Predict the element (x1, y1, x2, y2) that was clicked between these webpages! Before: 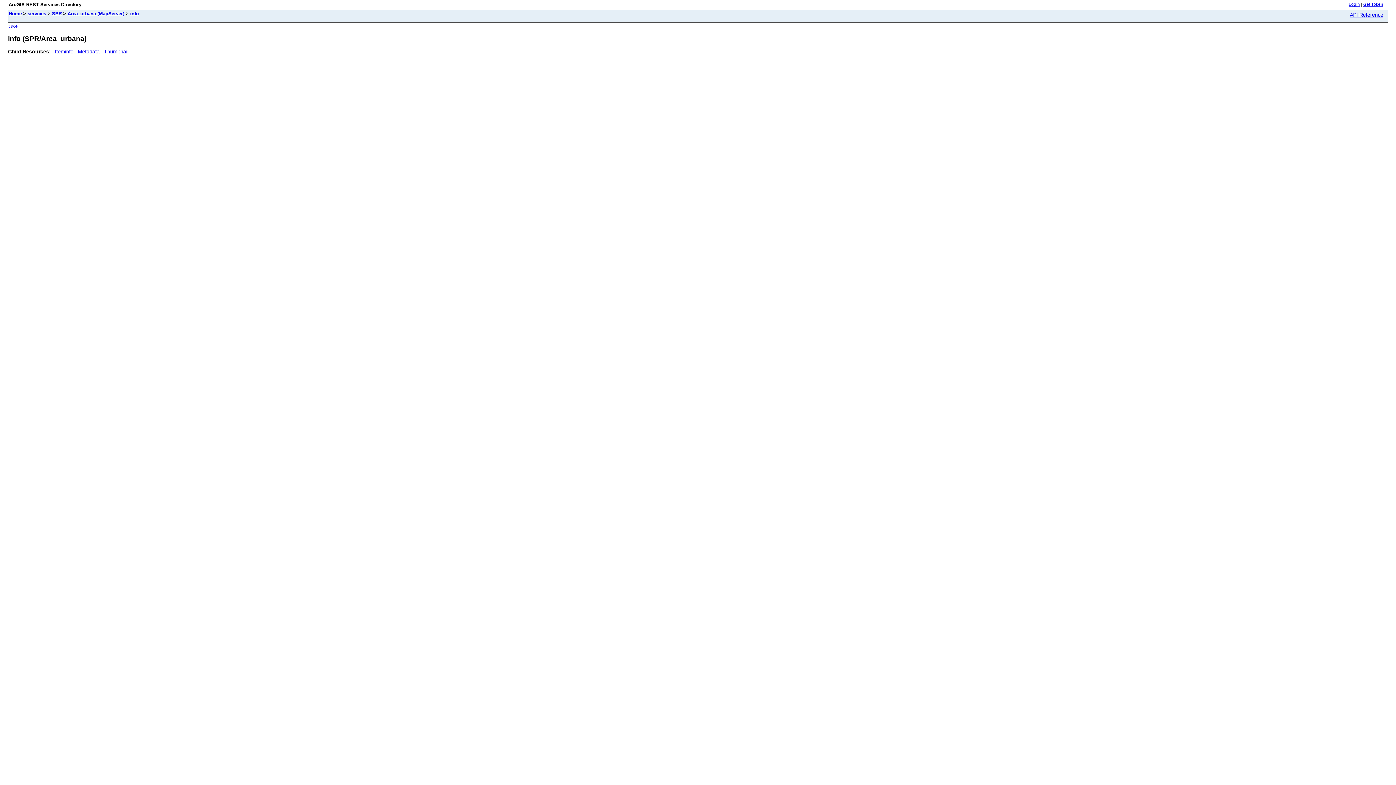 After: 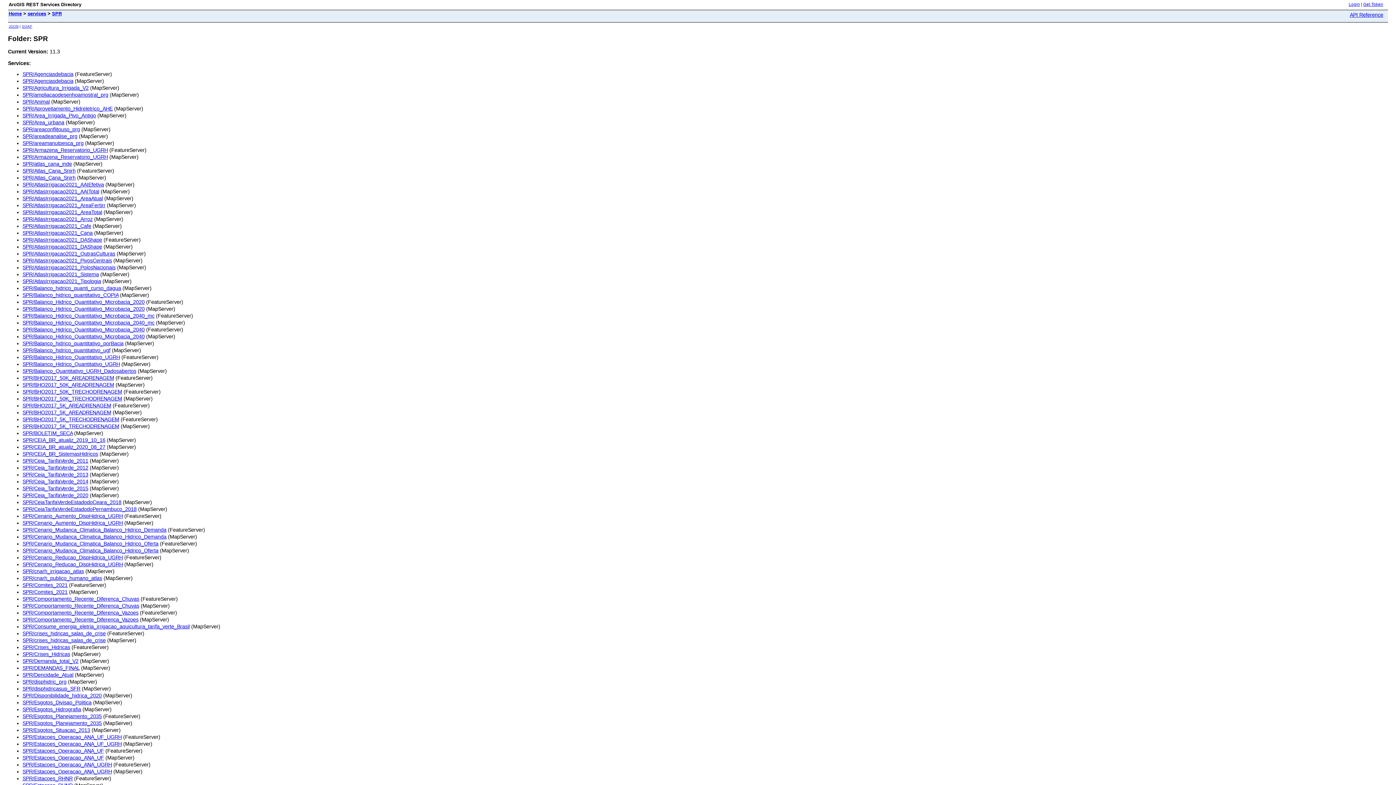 Action: bbox: (52, 10, 61, 16) label: SPR